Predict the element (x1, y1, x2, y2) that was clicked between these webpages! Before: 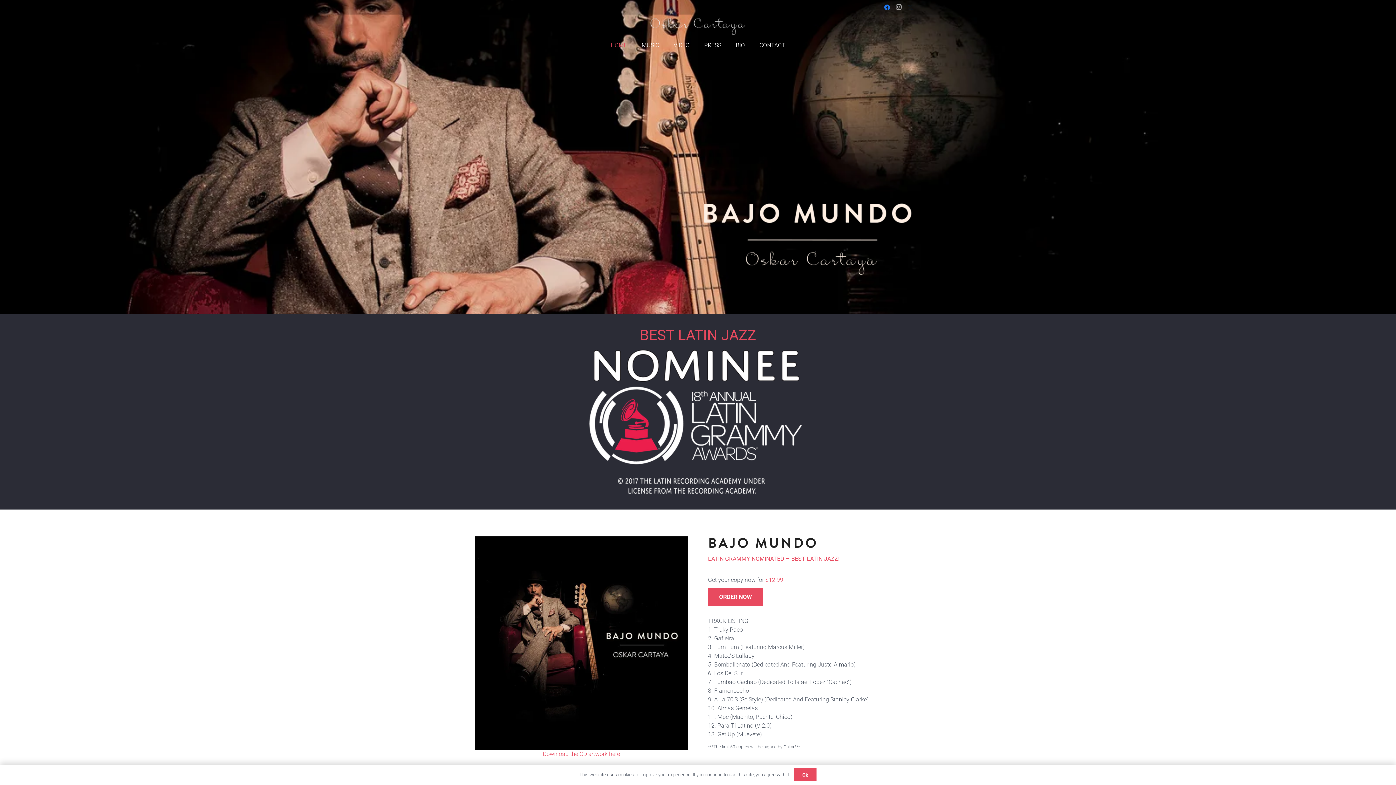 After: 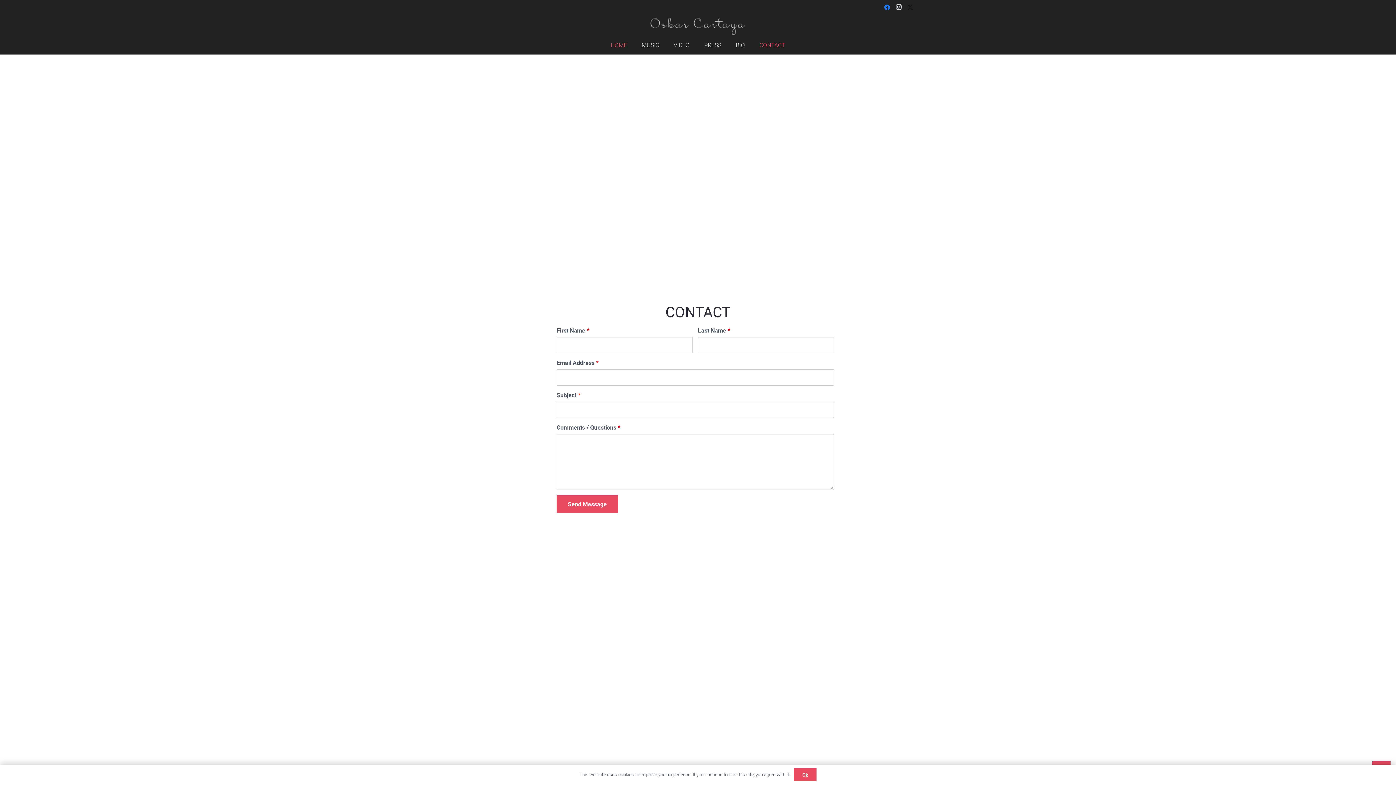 Action: bbox: (752, 36, 792, 54) label: CONTACT